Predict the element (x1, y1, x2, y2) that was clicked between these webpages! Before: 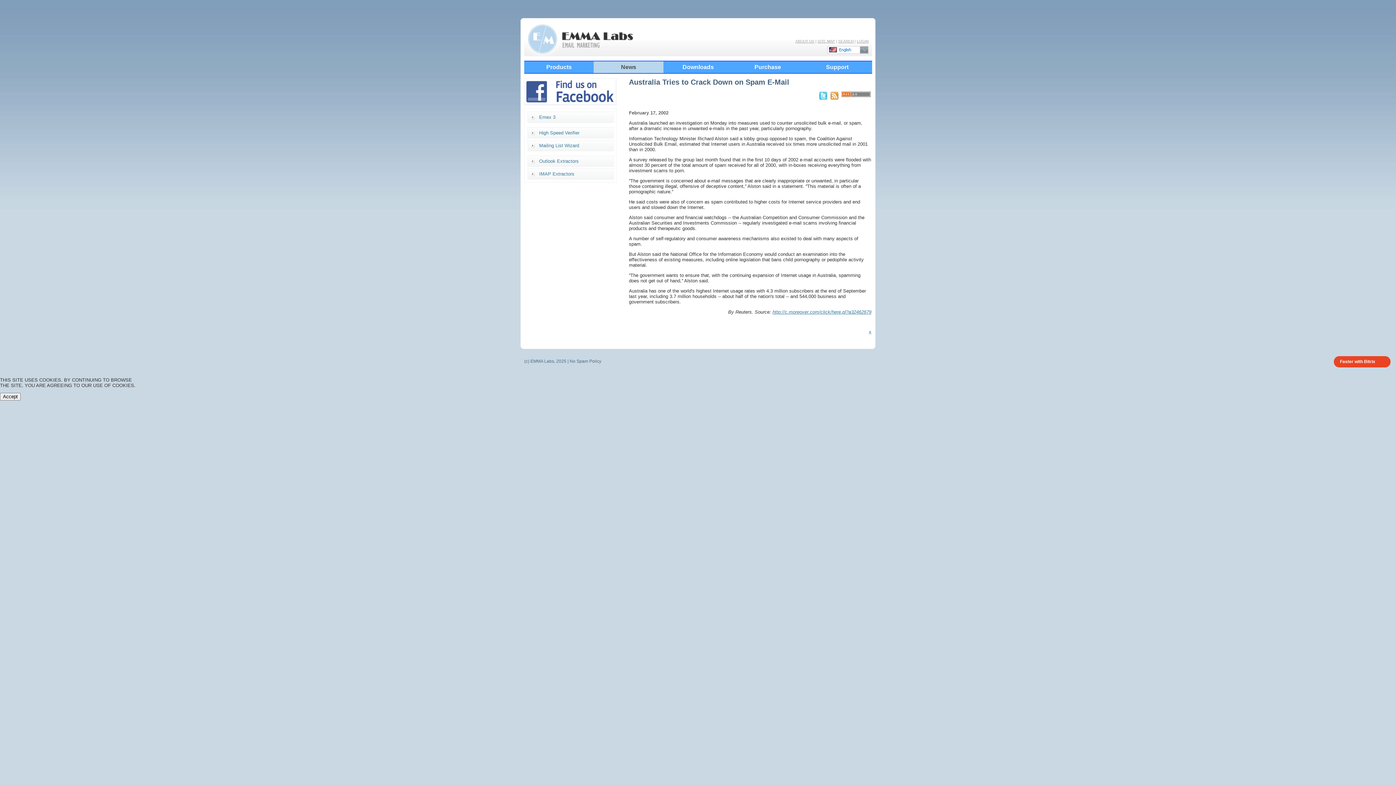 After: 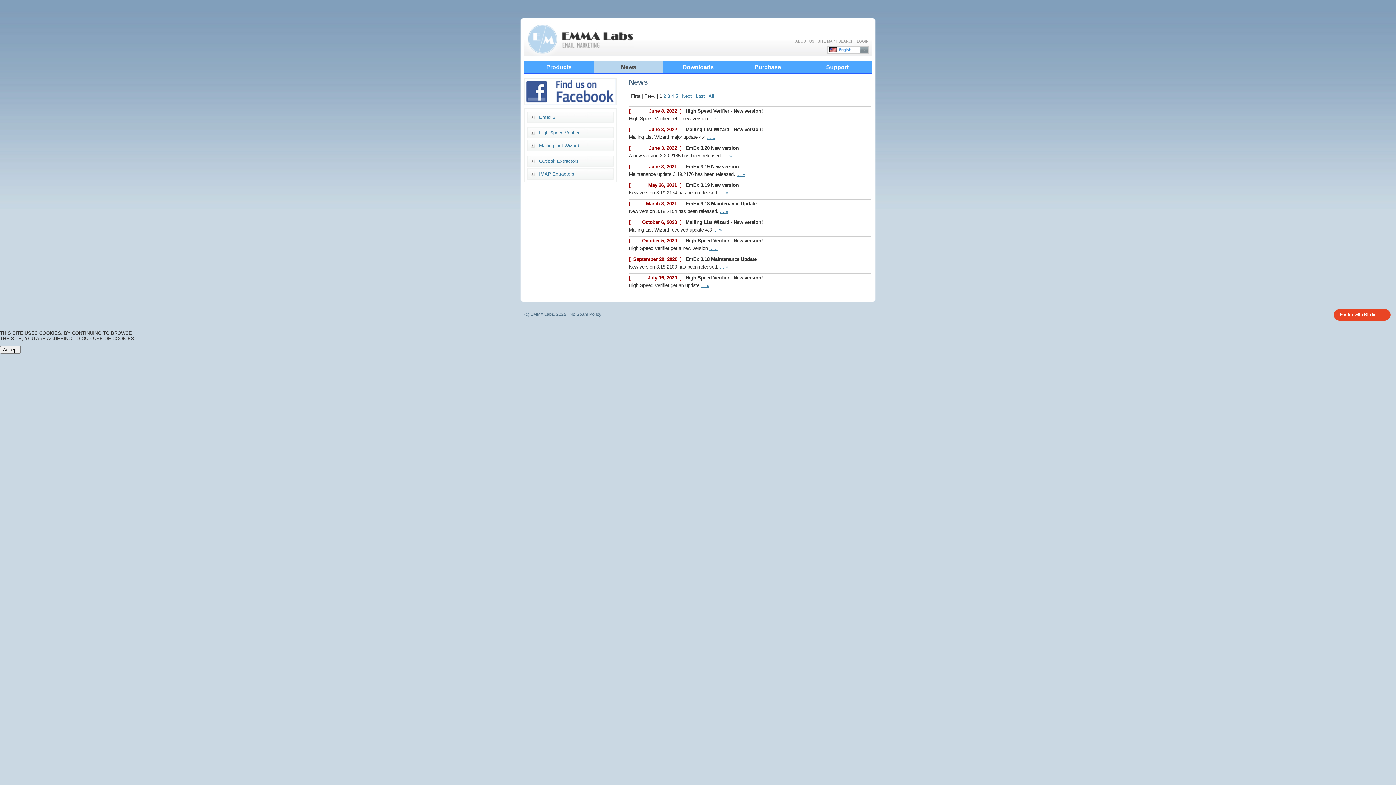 Action: label: « bbox: (869, 329, 871, 334)